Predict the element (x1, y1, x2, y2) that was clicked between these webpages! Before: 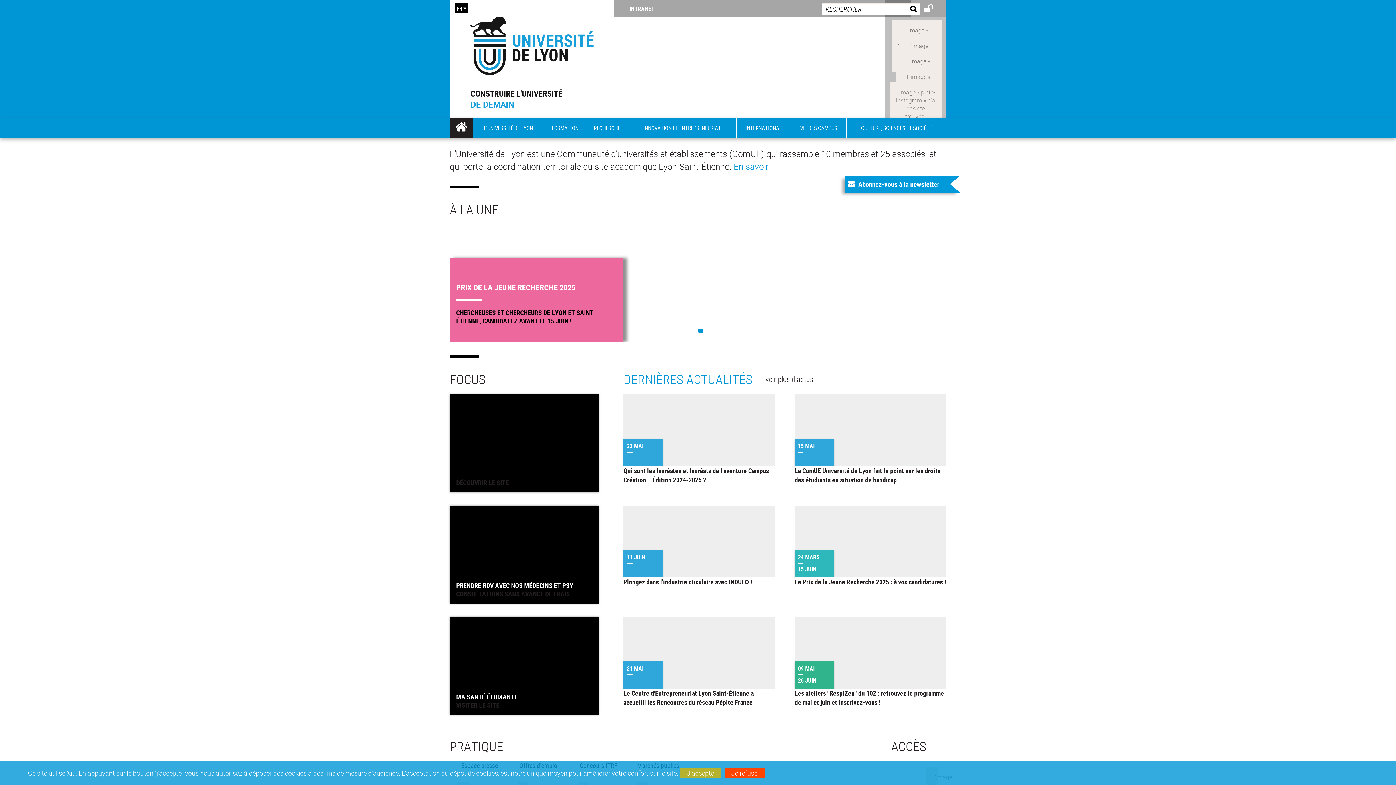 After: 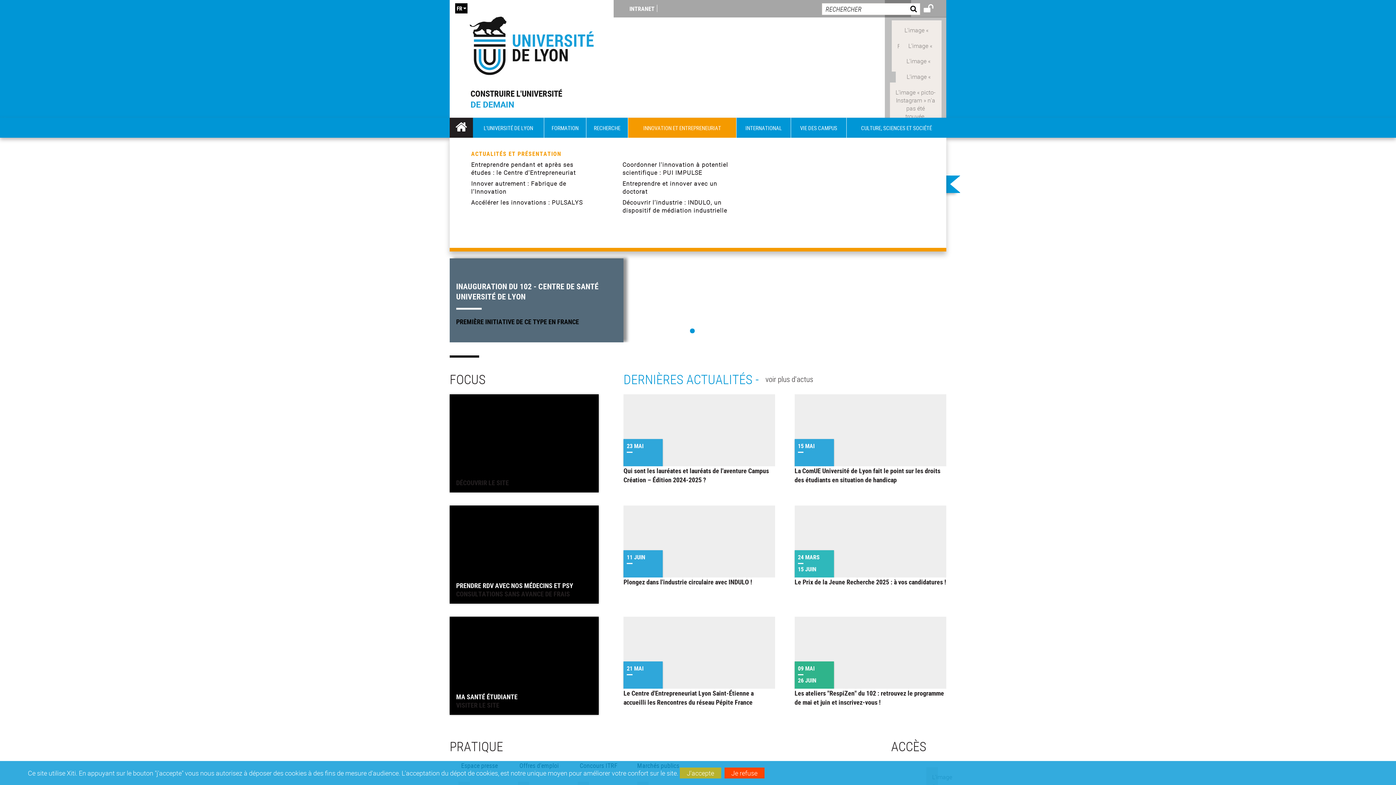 Action: label: INNOVATION ET ENTREPRENEURIAT bbox: (628, 117, 736, 137)